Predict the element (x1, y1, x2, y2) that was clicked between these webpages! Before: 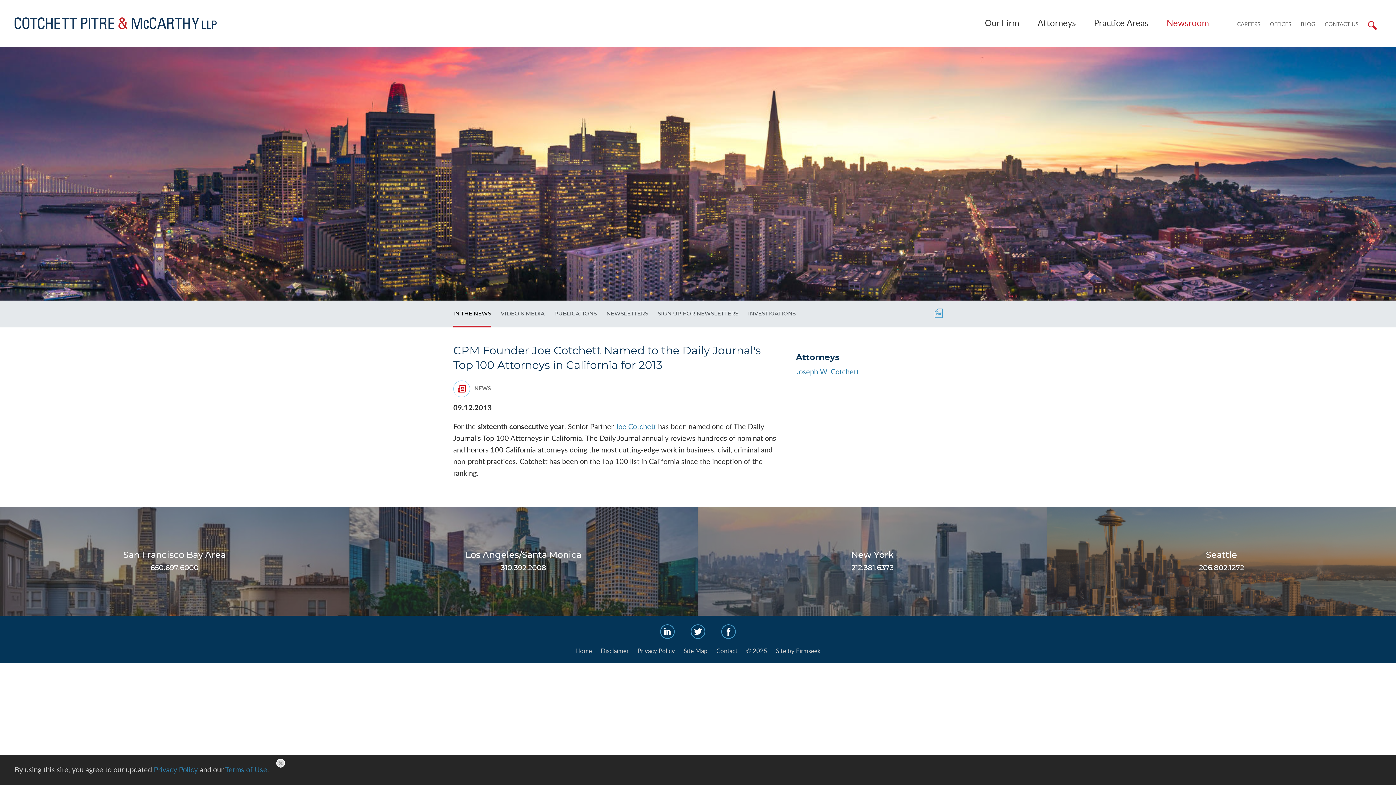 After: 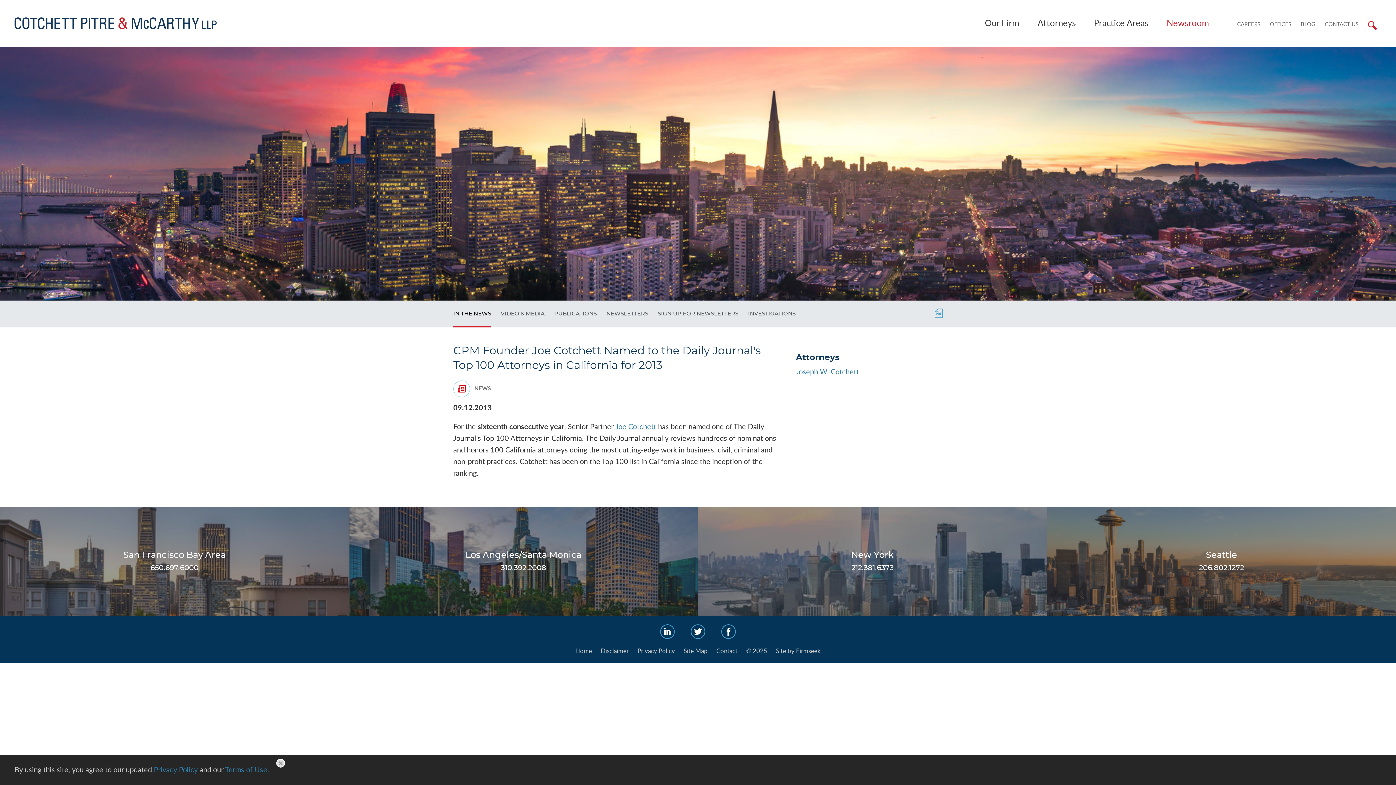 Action: bbox: (934, 308, 942, 318)